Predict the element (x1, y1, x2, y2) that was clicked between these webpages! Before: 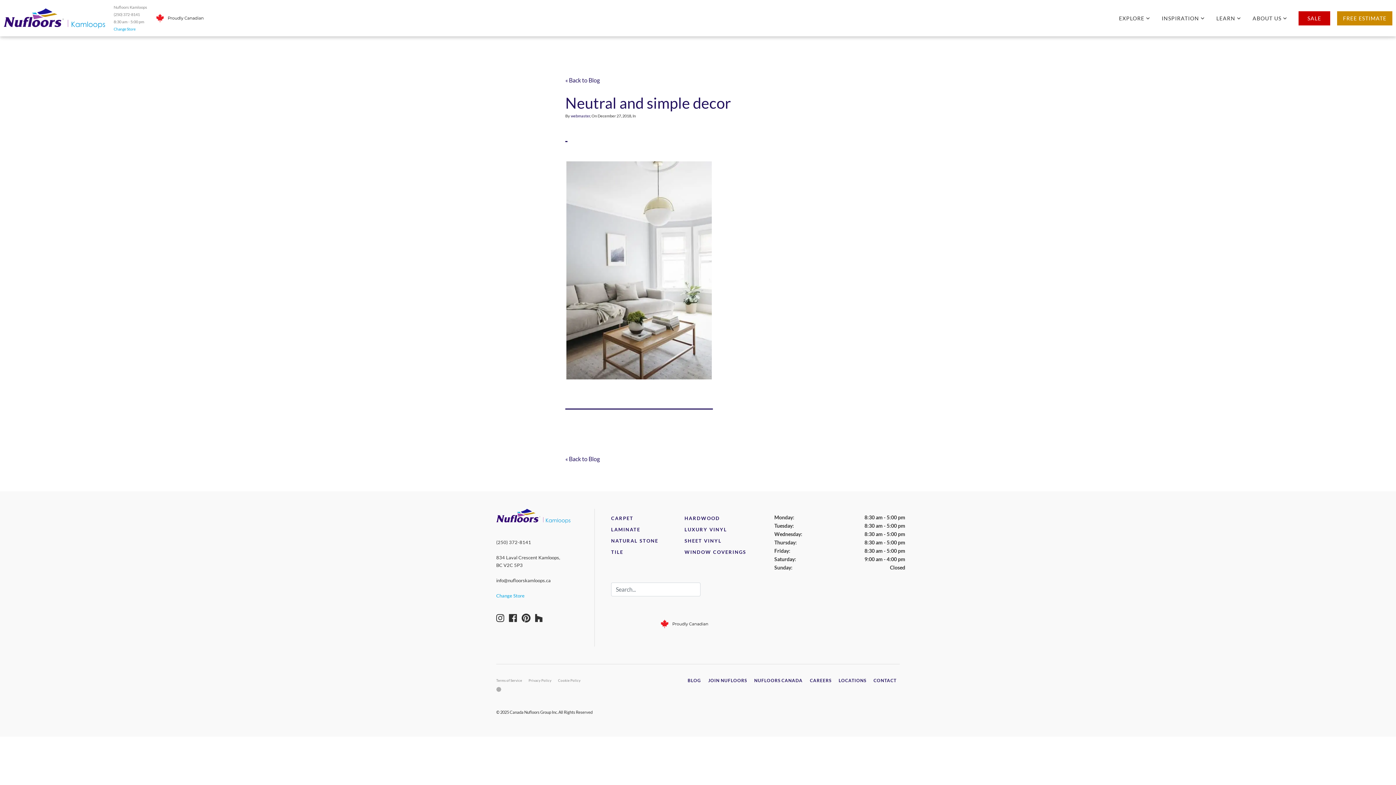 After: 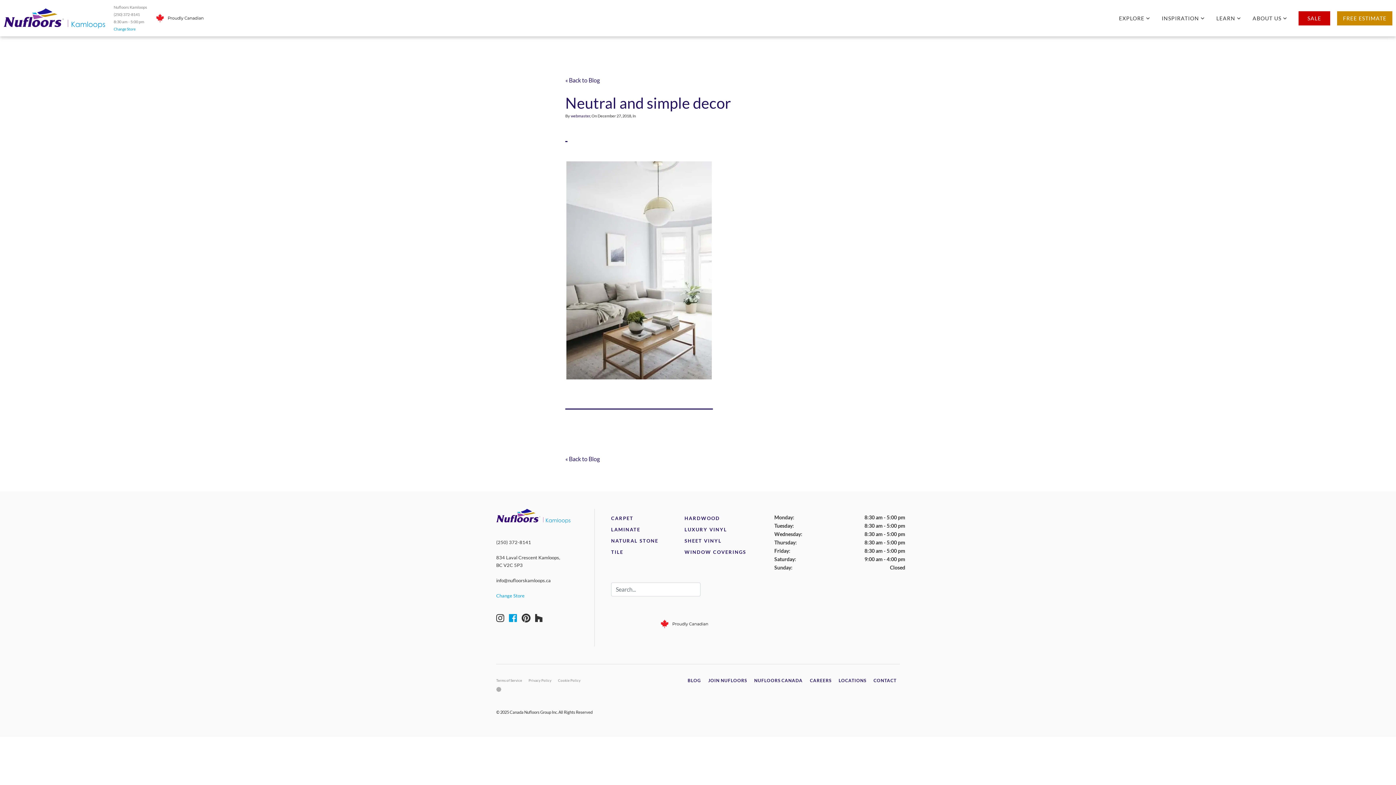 Action: bbox: (509, 612, 517, 623)